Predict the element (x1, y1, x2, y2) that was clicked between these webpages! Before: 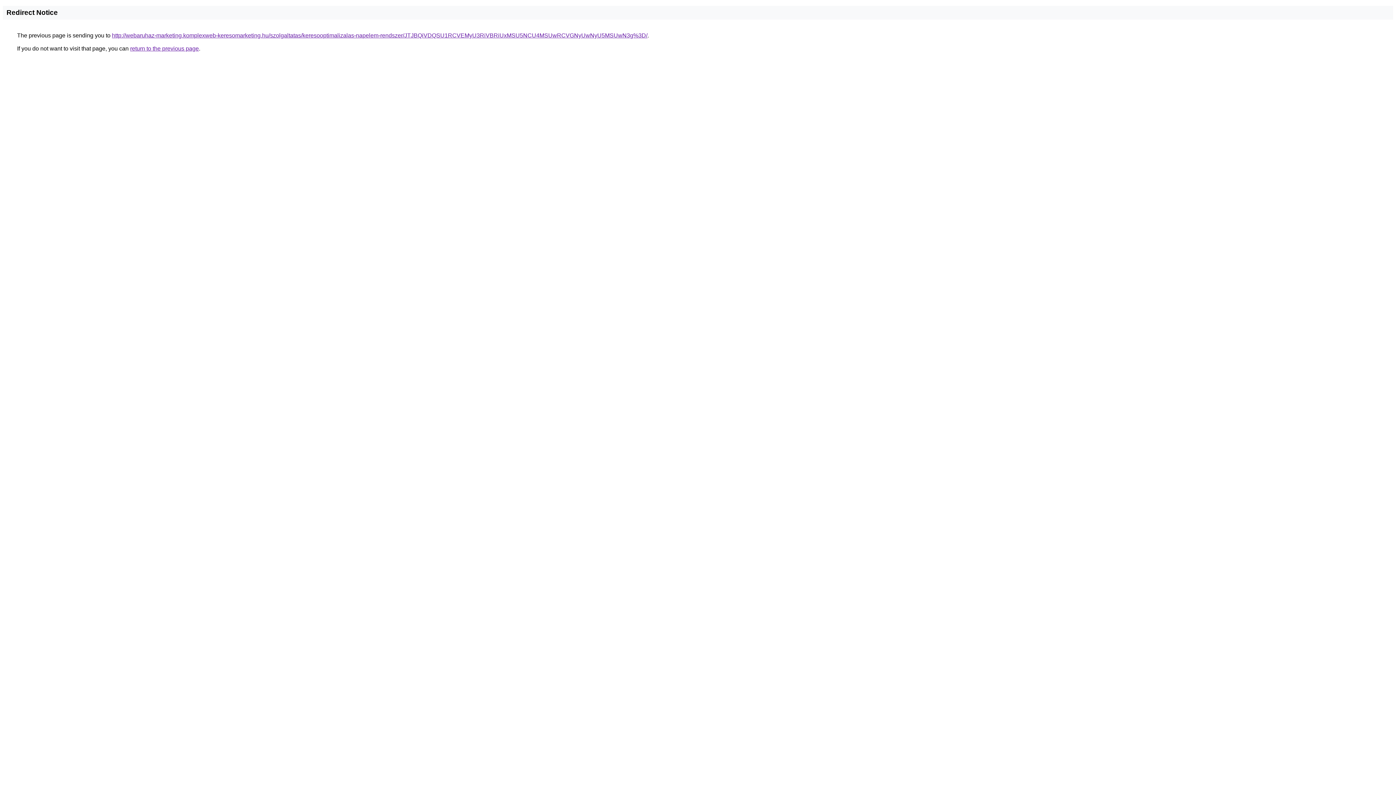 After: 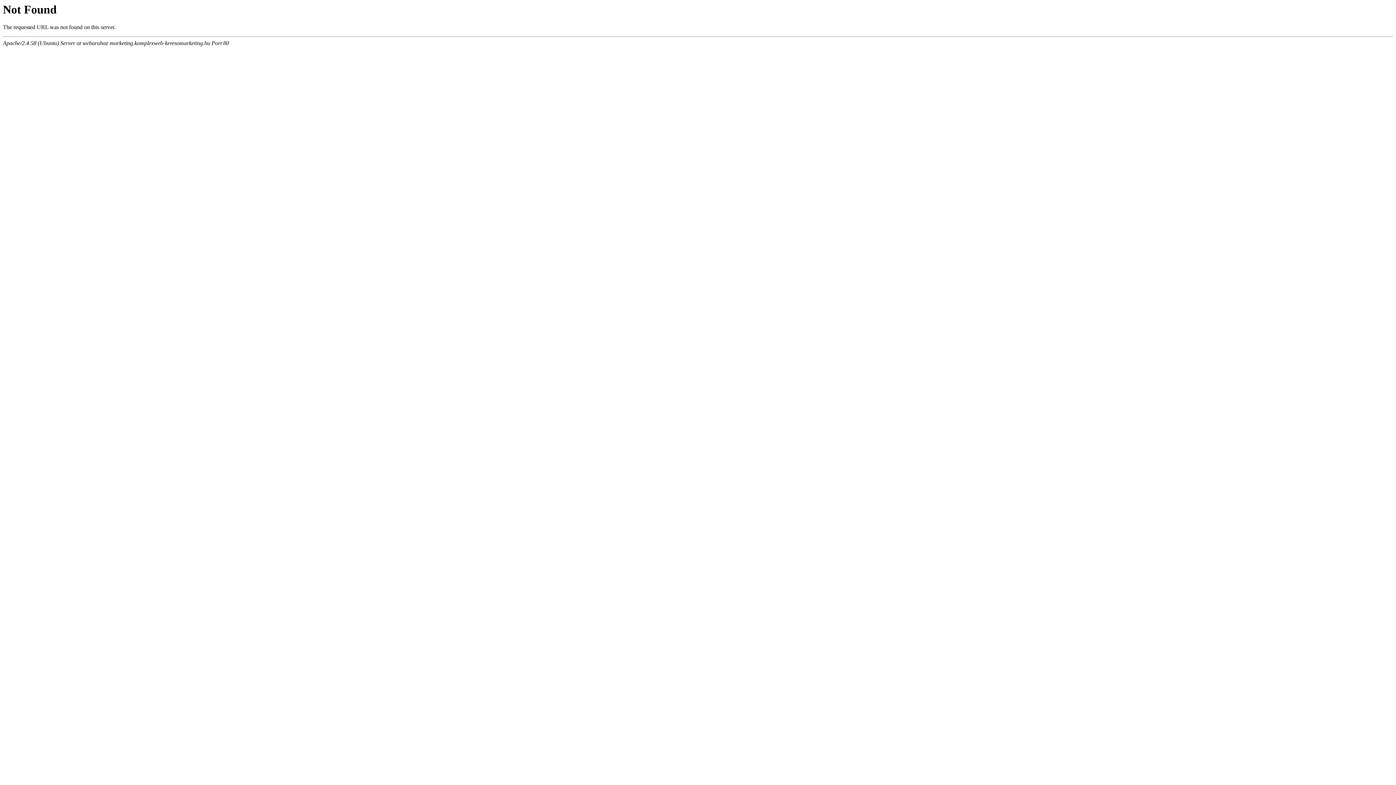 Action: bbox: (112, 32, 647, 38) label: http://webaruhaz-marketing.komplexweb-keresomarketing.hu/szolgaltatas/keresooptimalizalas-napelem-rendszer/JTJBQiVDQSU1RCVEMyU3RiVBRiUxMSU5NCU4MSUwRCVGNyUwNyU5MSUwN3g%3D/